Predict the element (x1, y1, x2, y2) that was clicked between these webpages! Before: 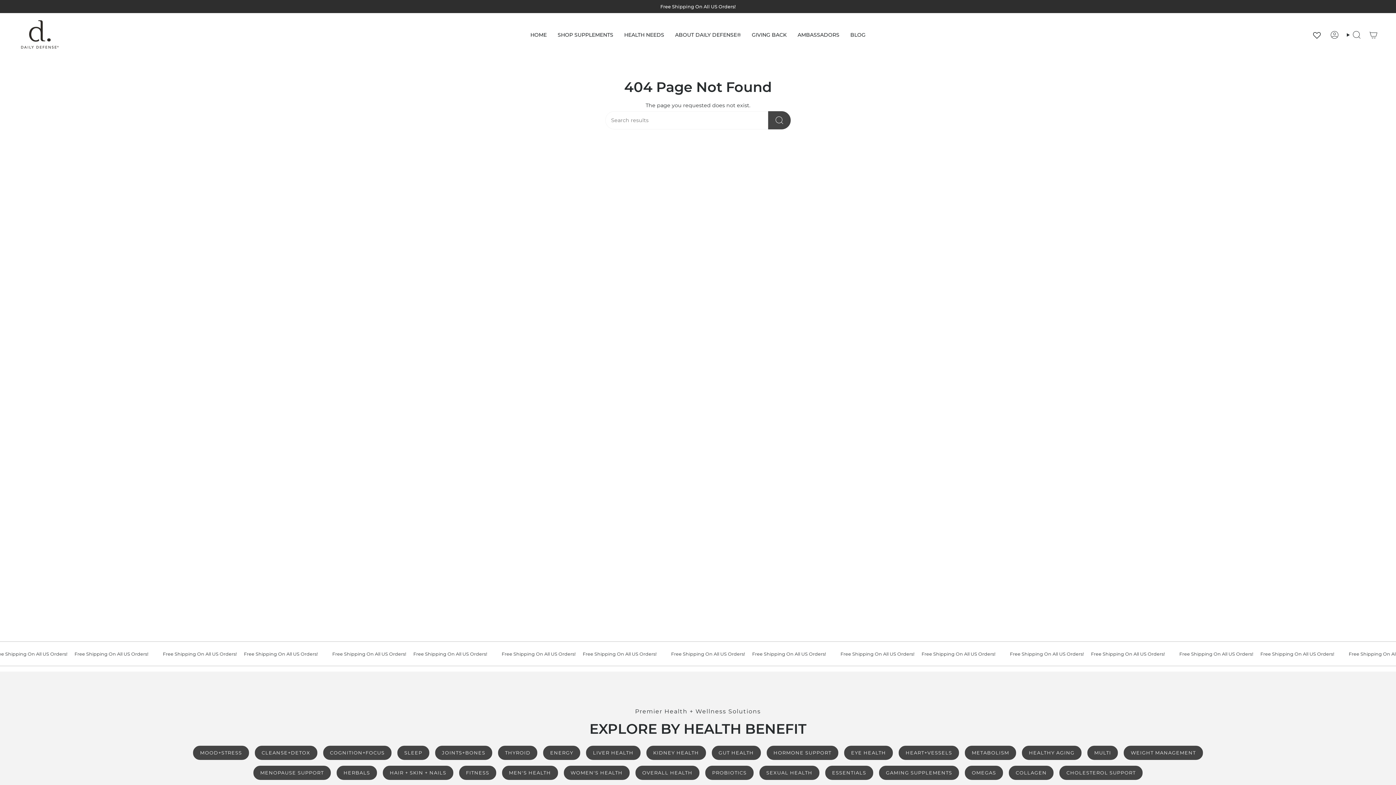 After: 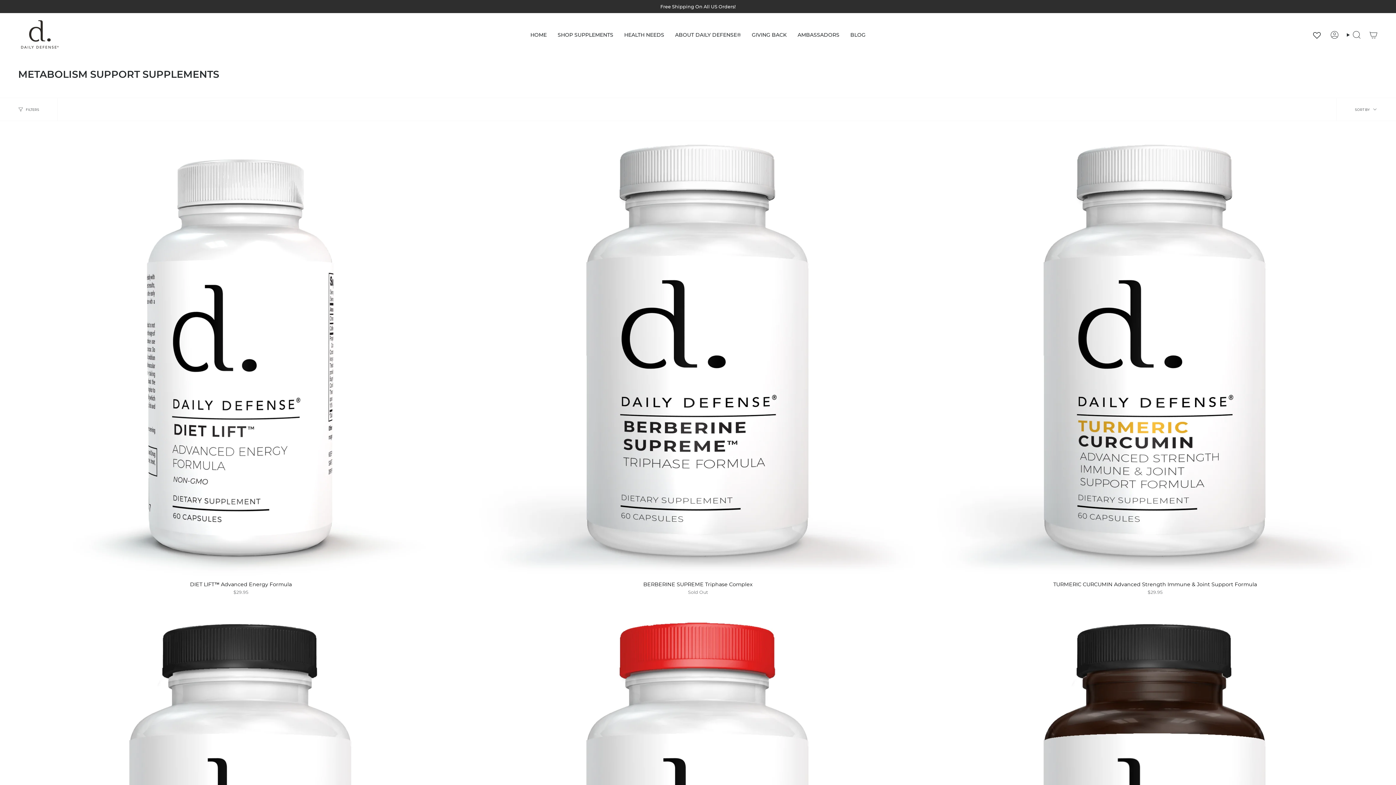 Action: bbox: (965, 751, 1016, 765) label: METABOLISM